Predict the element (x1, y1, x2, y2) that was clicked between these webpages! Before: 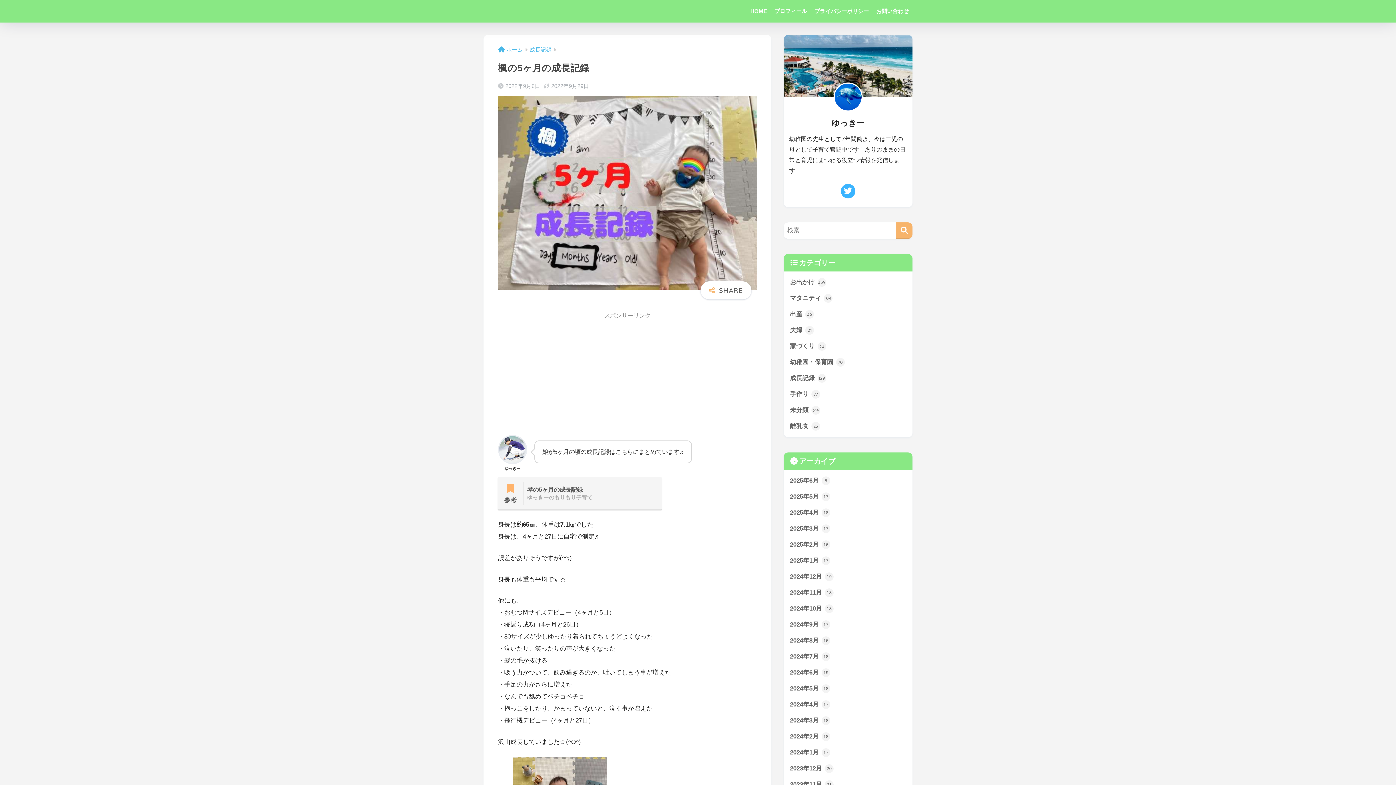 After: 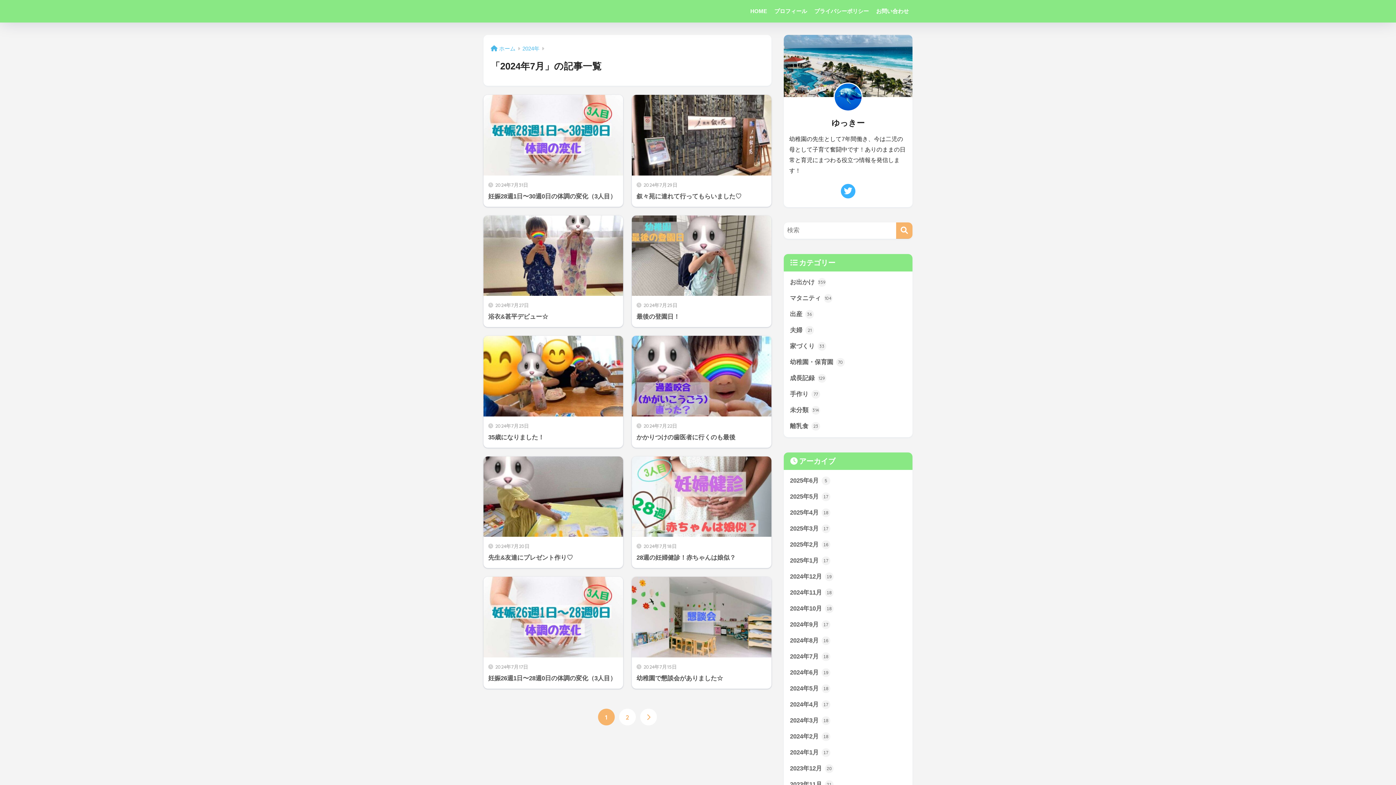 Action: bbox: (787, 648, 909, 664) label: 2024年7月 18